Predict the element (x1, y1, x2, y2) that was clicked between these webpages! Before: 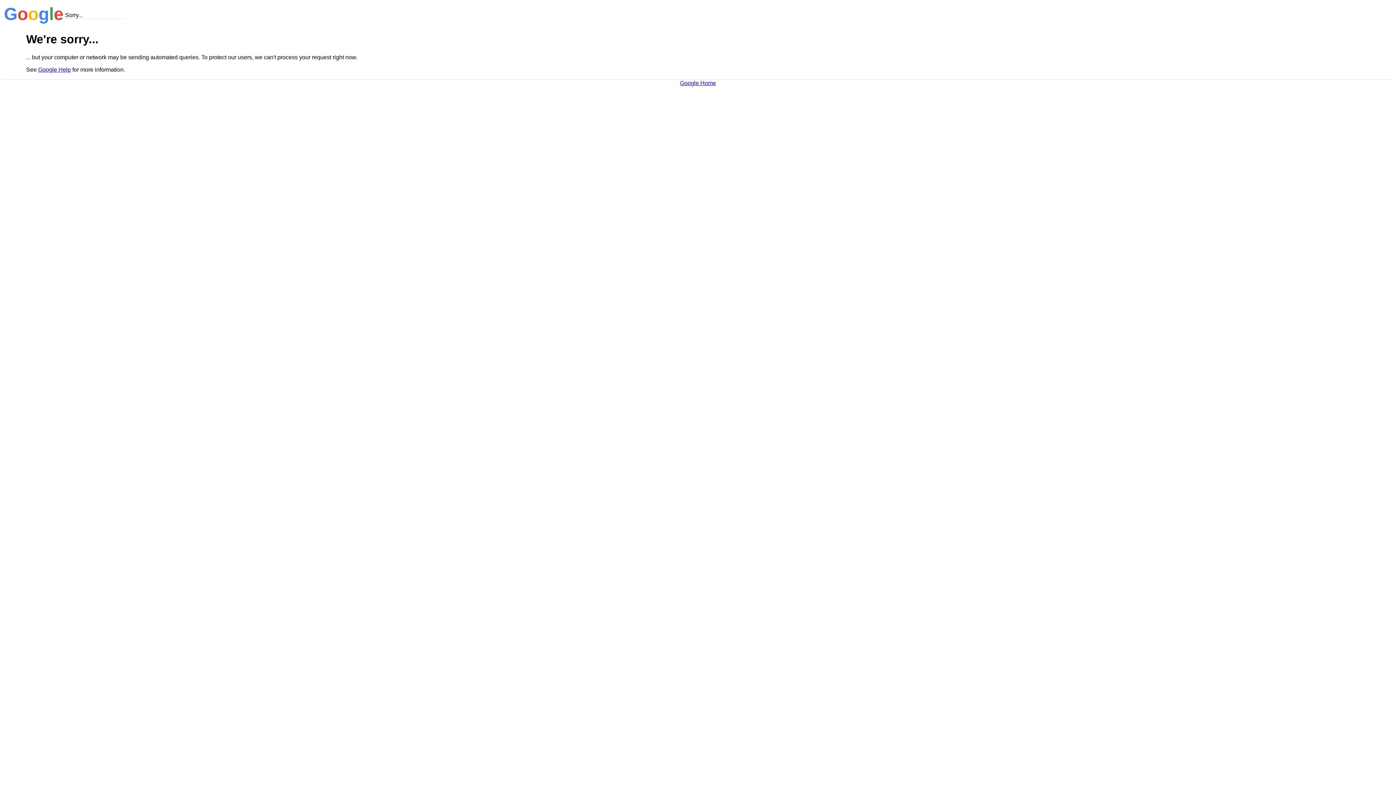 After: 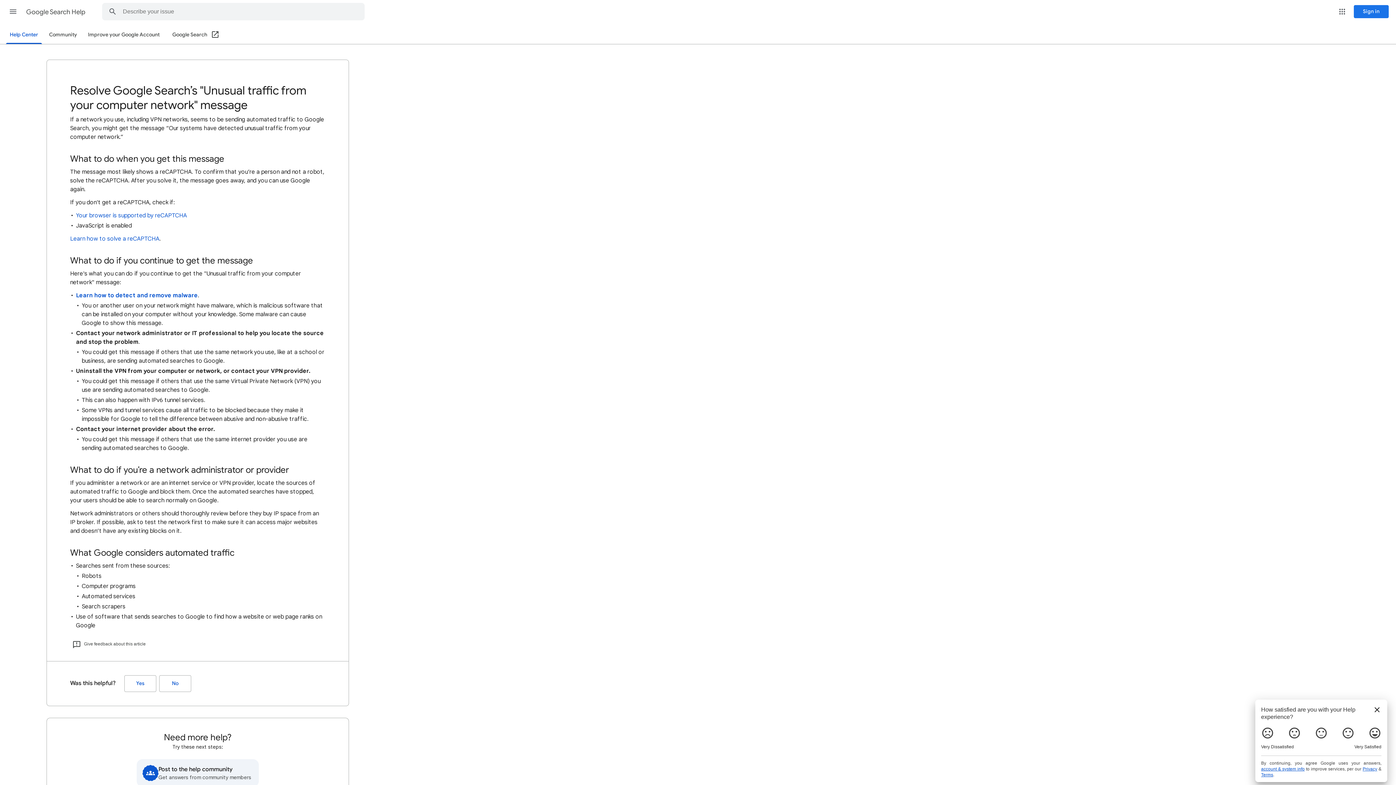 Action: label: Google Help bbox: (38, 66, 70, 72)